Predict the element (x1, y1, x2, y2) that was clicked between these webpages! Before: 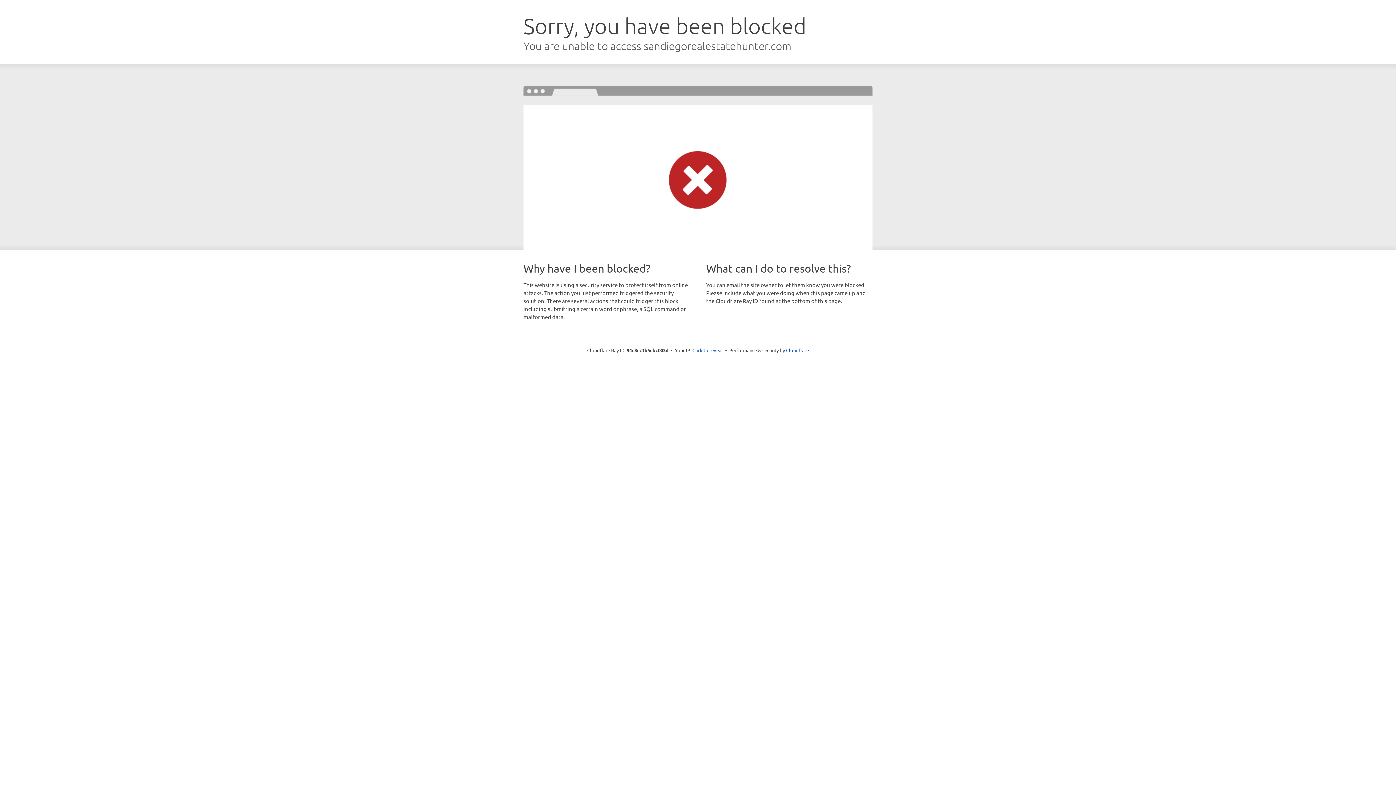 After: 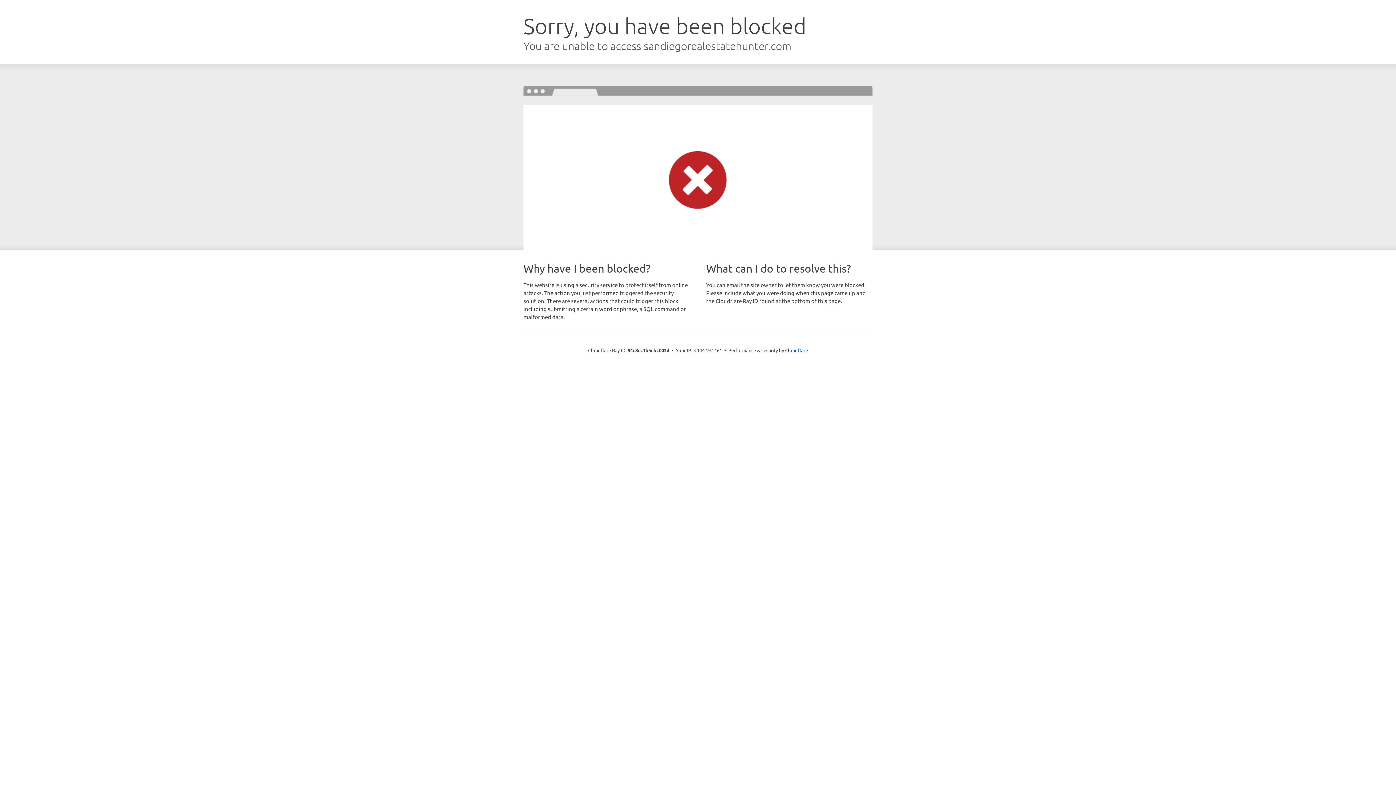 Action: label: Click to reveal bbox: (692, 346, 723, 353)